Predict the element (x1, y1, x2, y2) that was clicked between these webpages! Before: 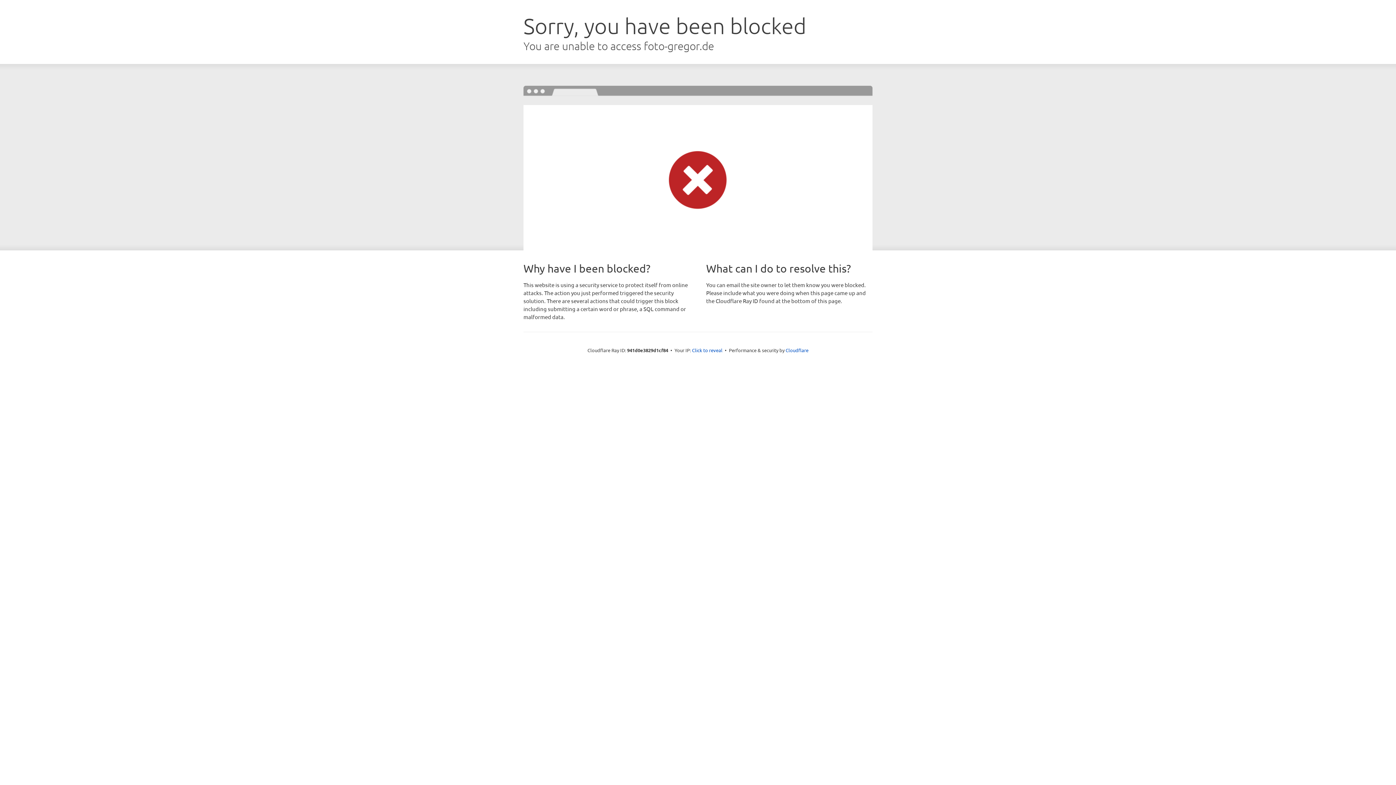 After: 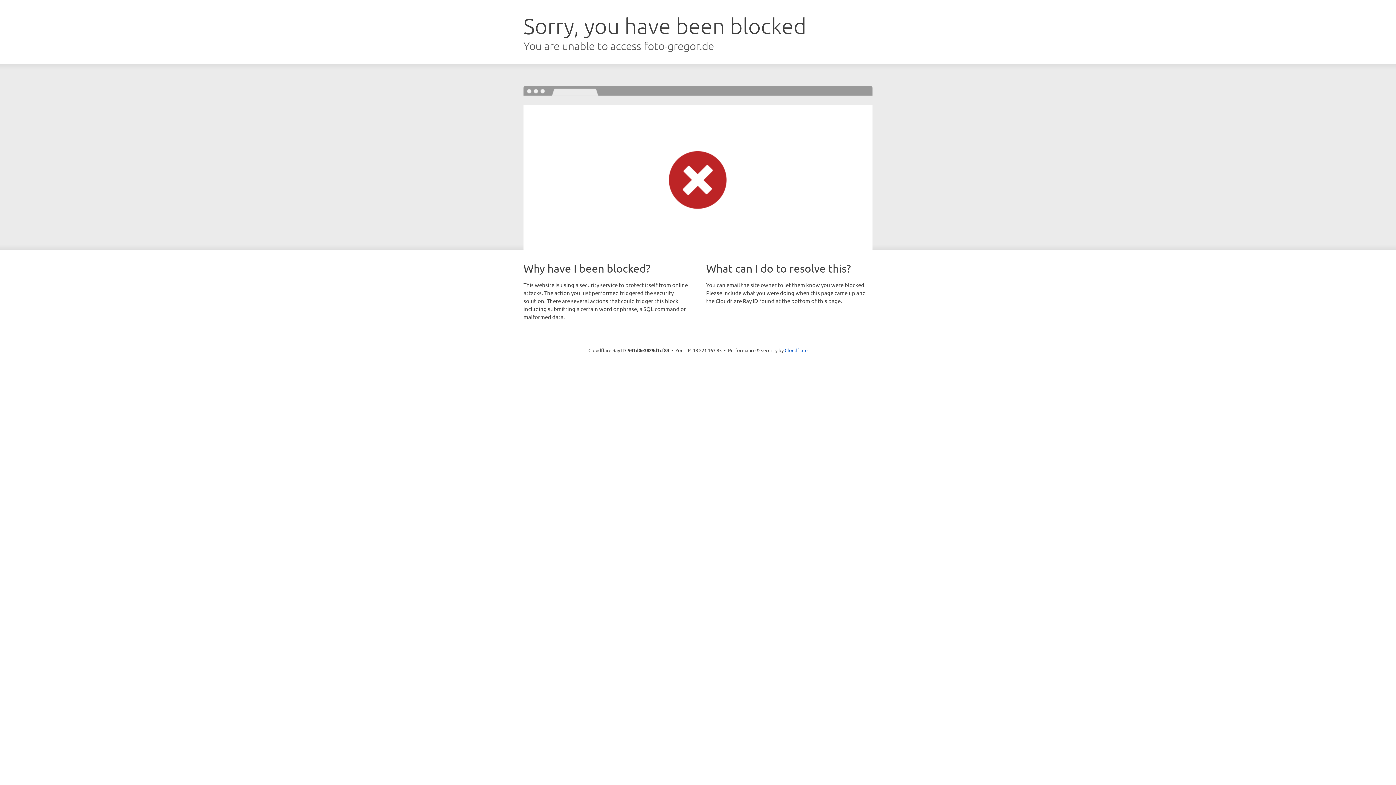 Action: bbox: (692, 346, 722, 353) label: Click to reveal